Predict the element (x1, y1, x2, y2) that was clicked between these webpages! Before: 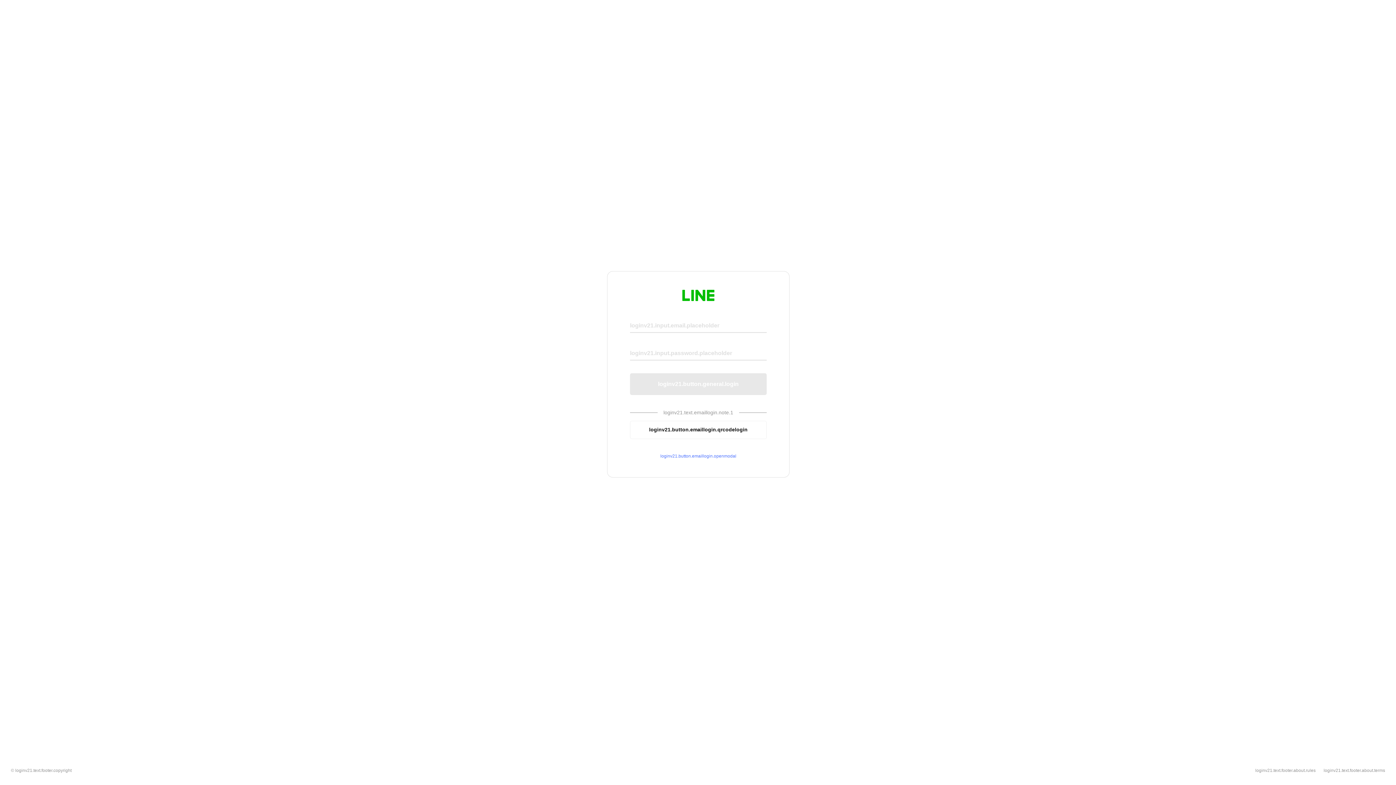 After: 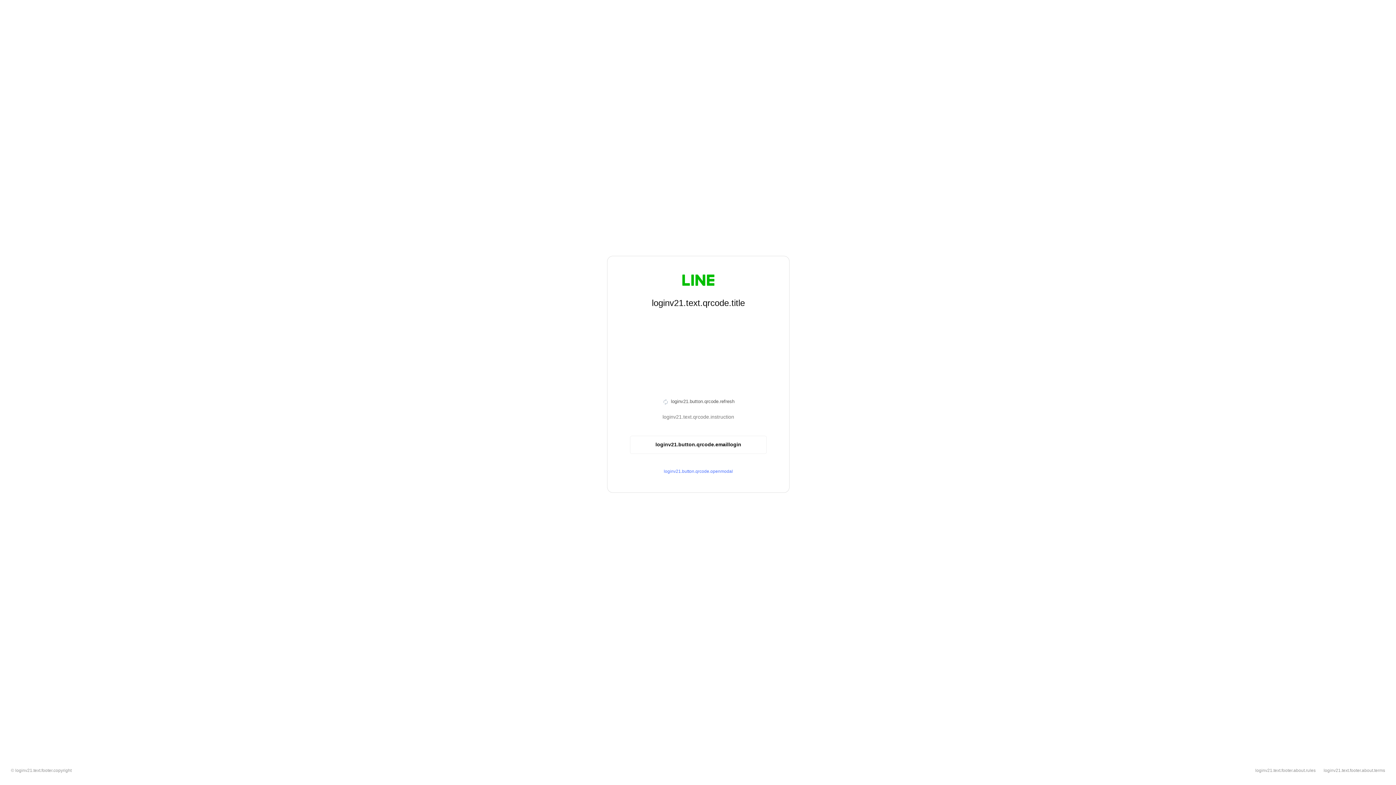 Action: label: loginv21.button.emaillogin.qrcodelogin bbox: (630, 420, 766, 439)